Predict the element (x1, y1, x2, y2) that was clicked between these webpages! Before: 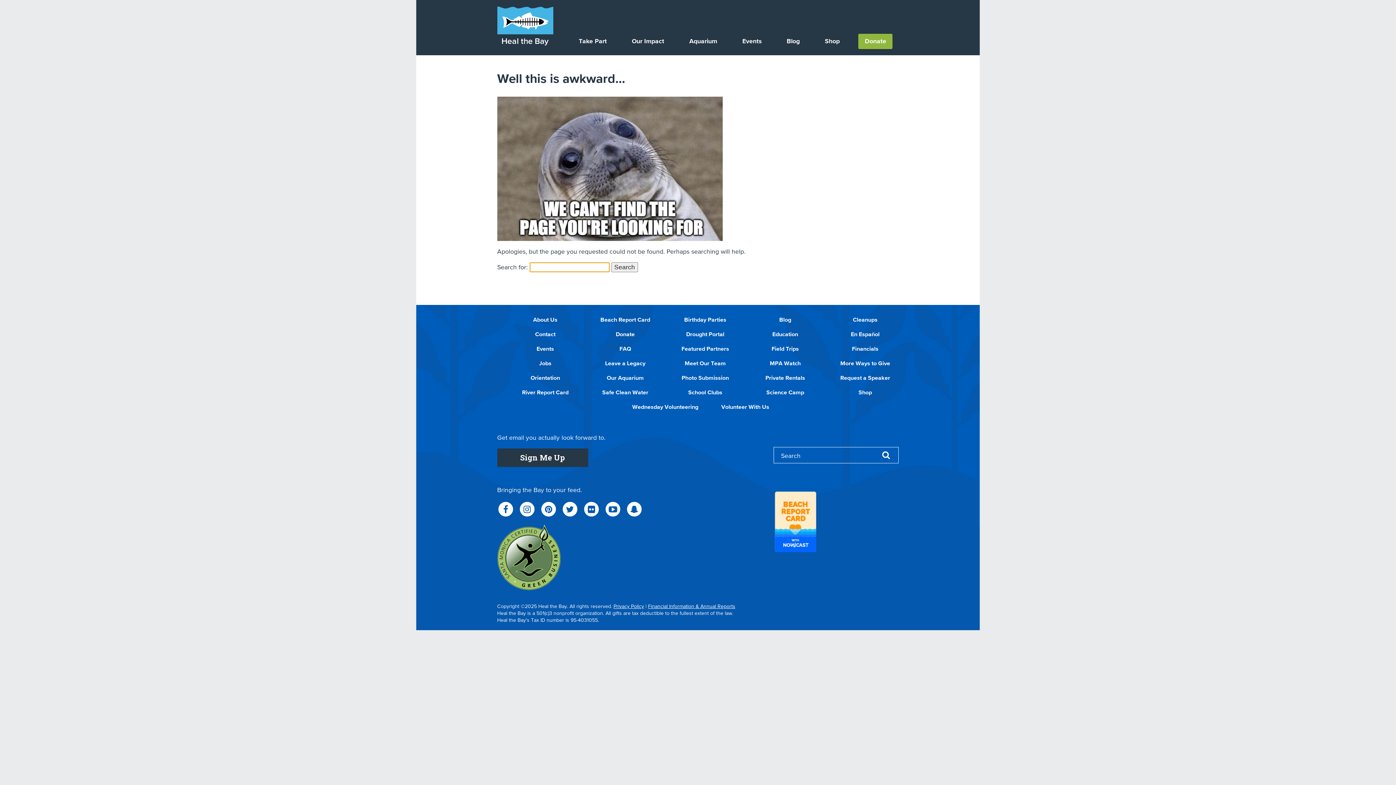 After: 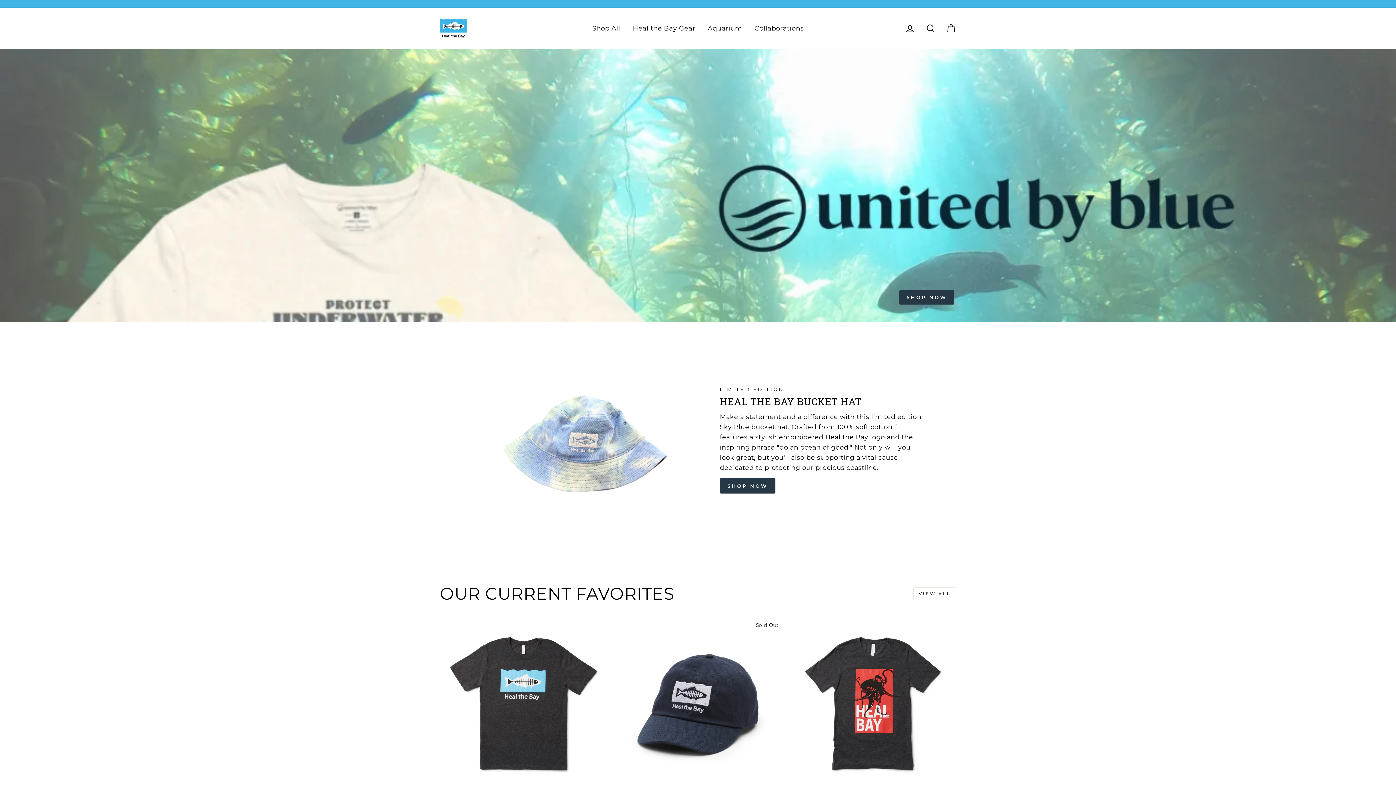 Action: bbox: (818, 33, 846, 49) label: Shop